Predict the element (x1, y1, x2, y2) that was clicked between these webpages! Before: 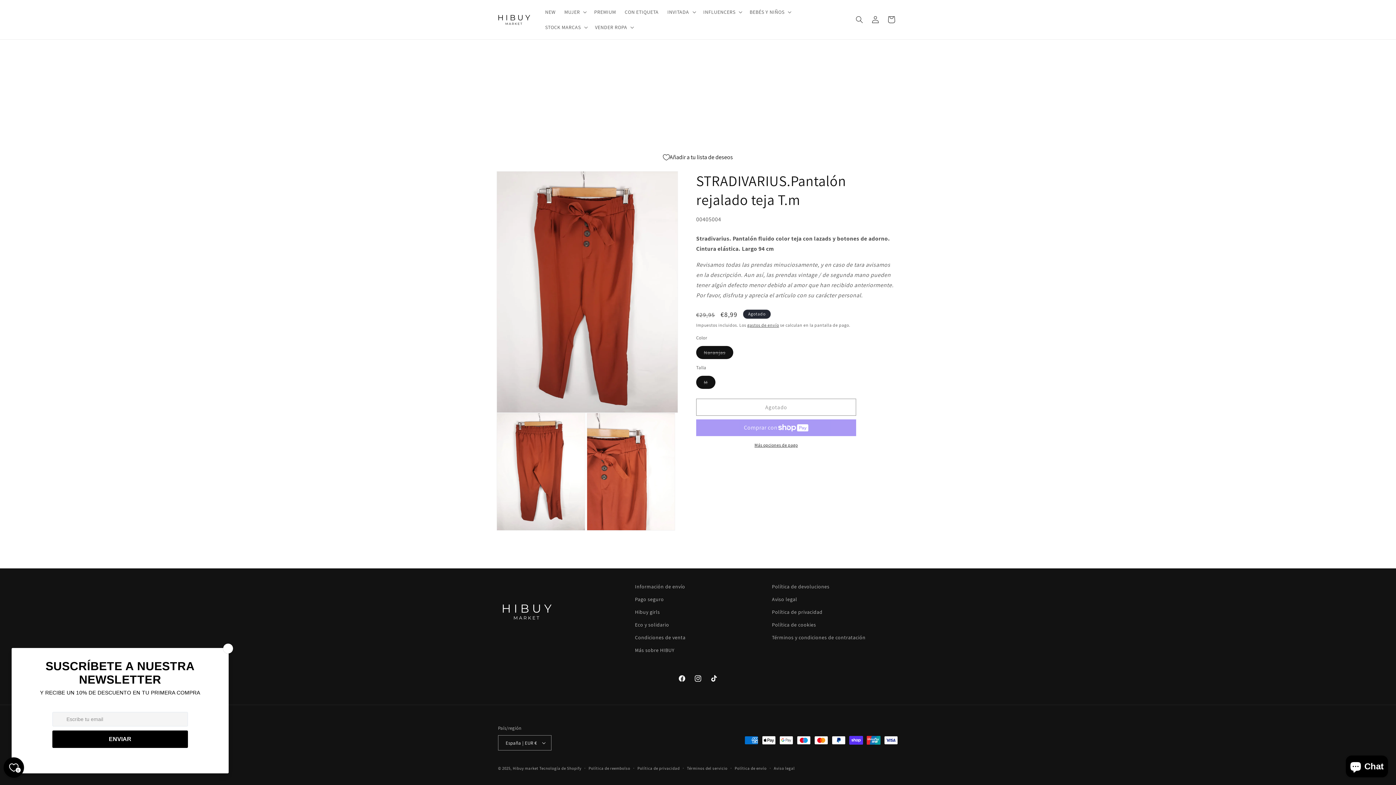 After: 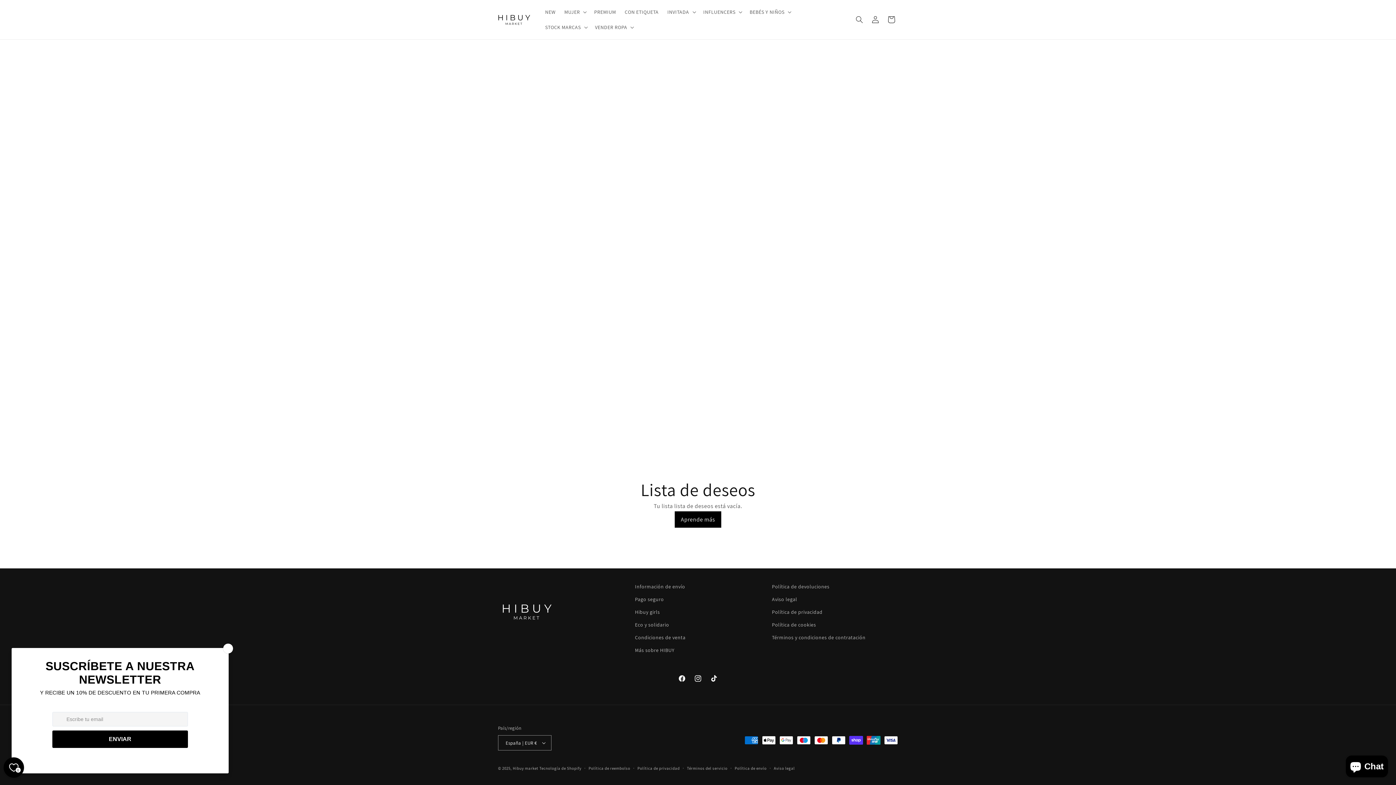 Action: bbox: (3, 757, 24, 778) label: Tu lista de deseos